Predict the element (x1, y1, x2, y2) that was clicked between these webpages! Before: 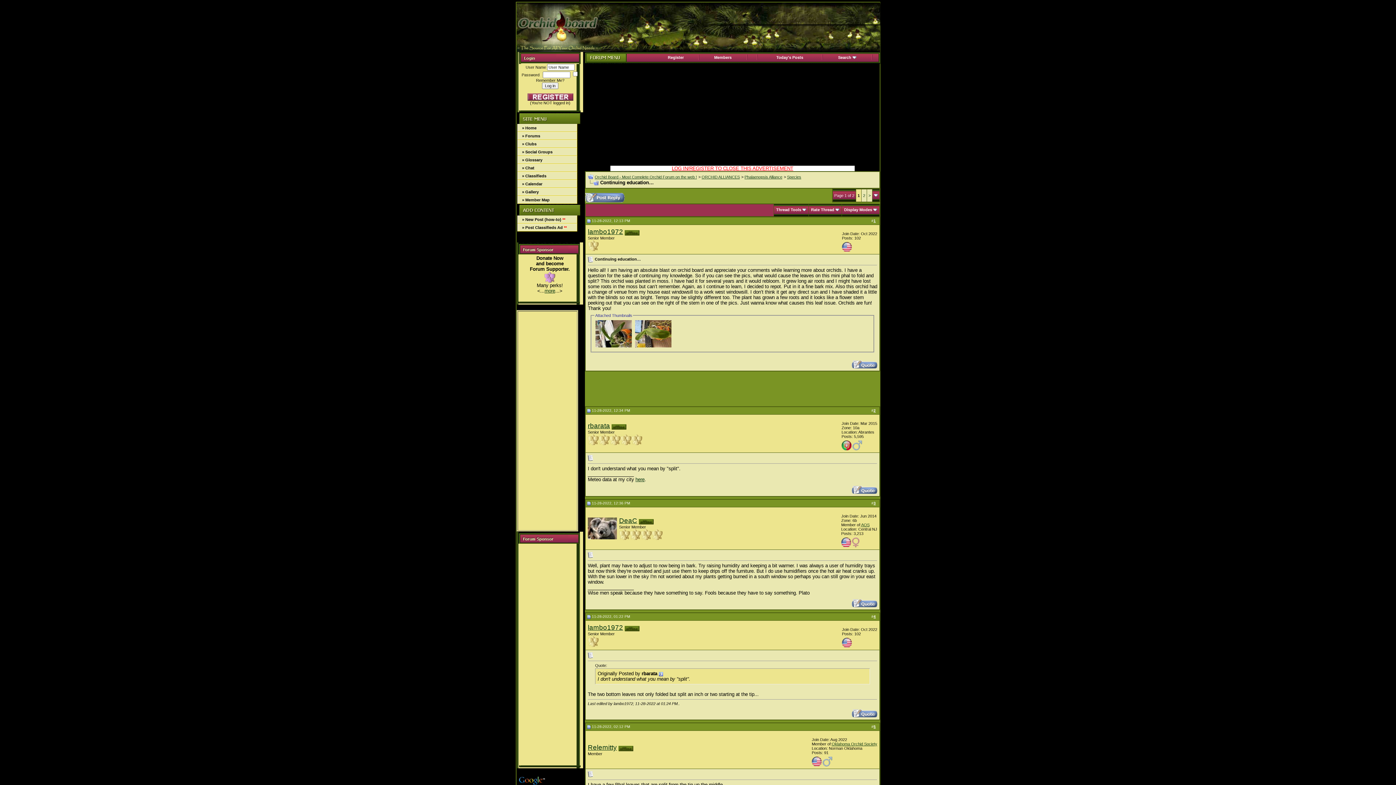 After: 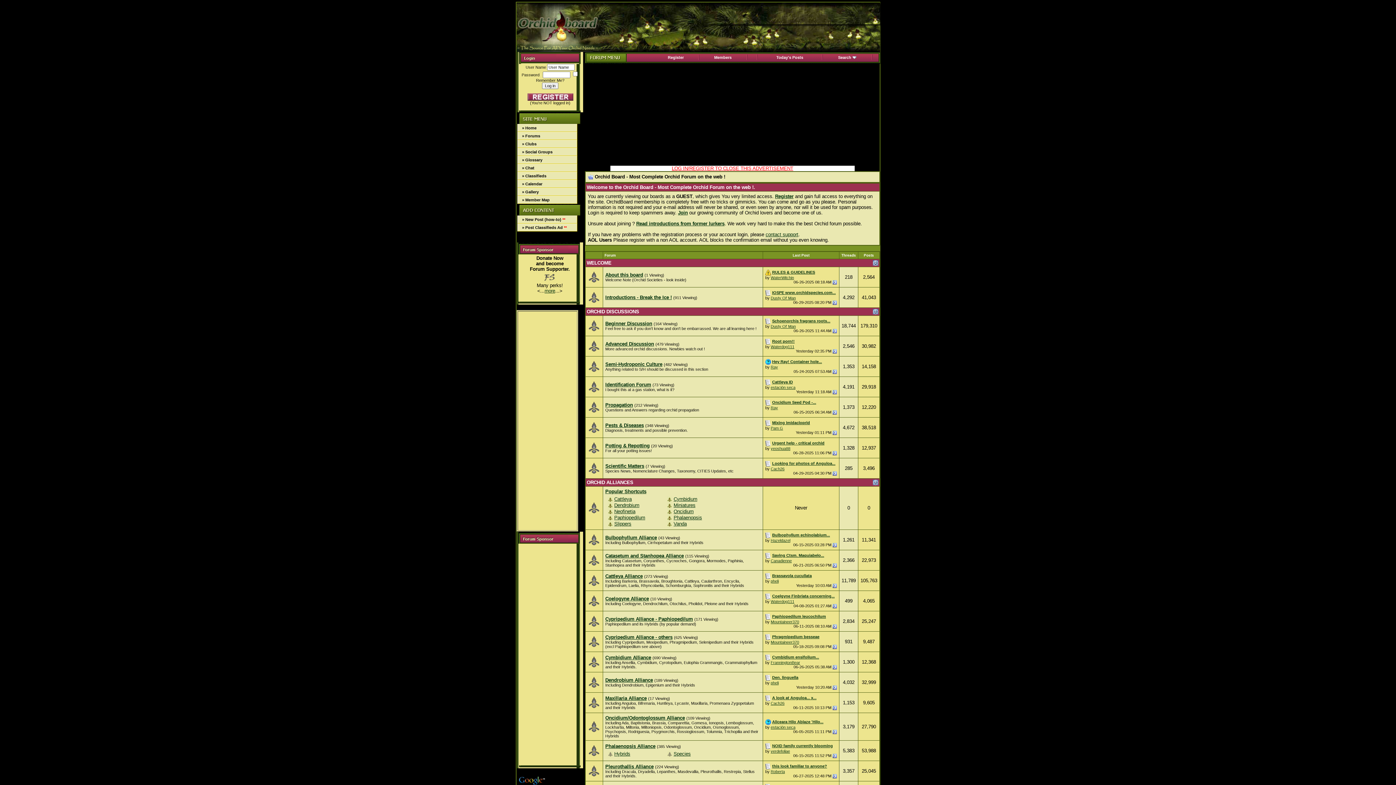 Action: label: » Forums bbox: (517, 132, 577, 140)